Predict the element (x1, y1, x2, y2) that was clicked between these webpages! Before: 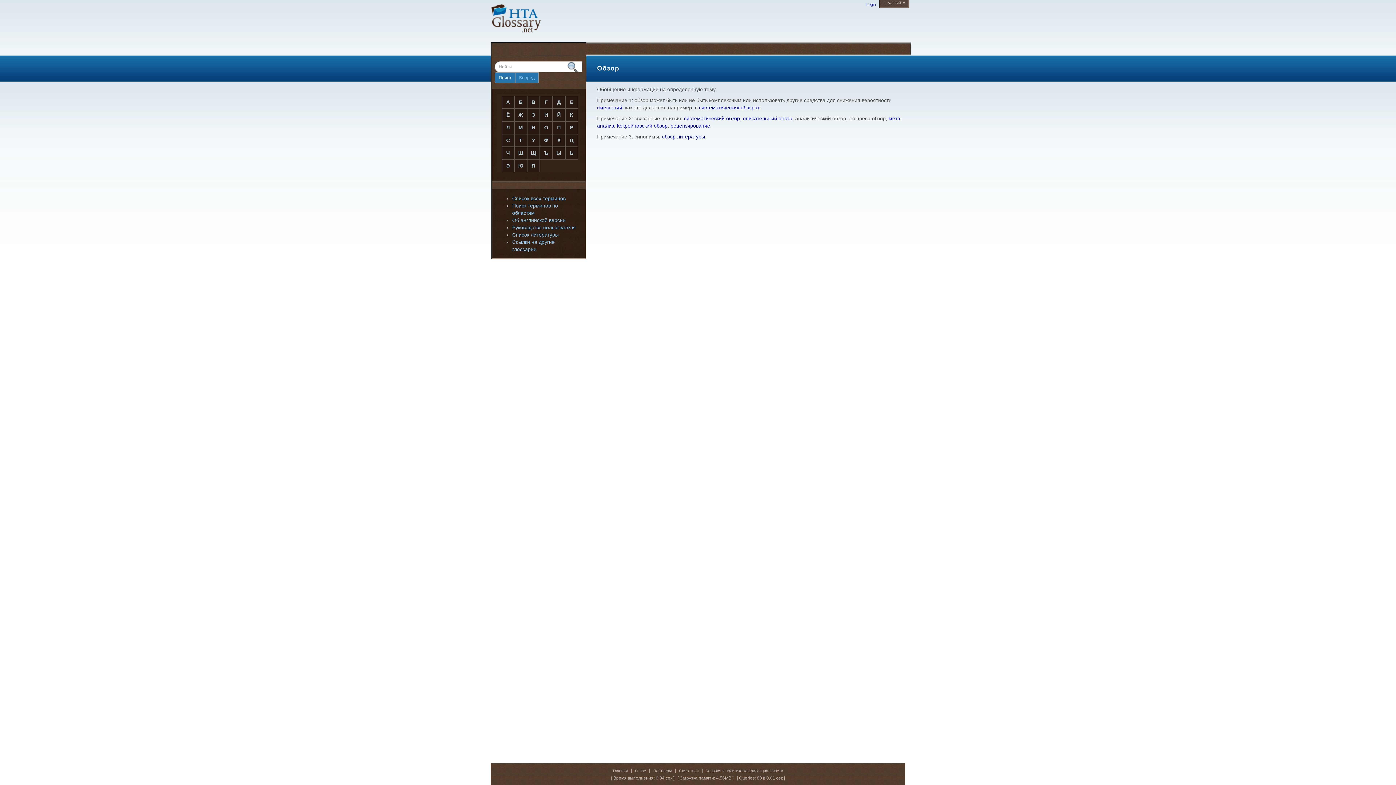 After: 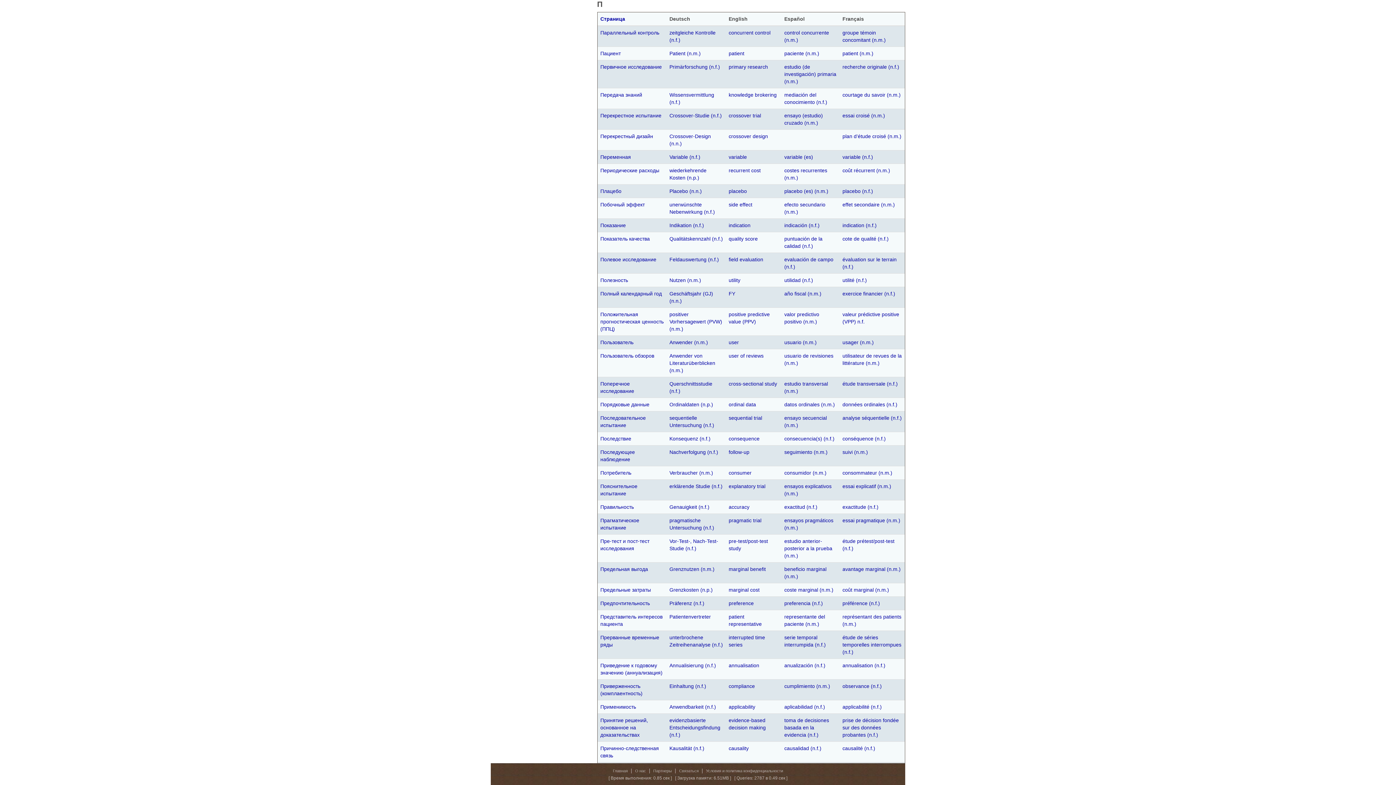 Action: bbox: (552, 121, 565, 134) label: П